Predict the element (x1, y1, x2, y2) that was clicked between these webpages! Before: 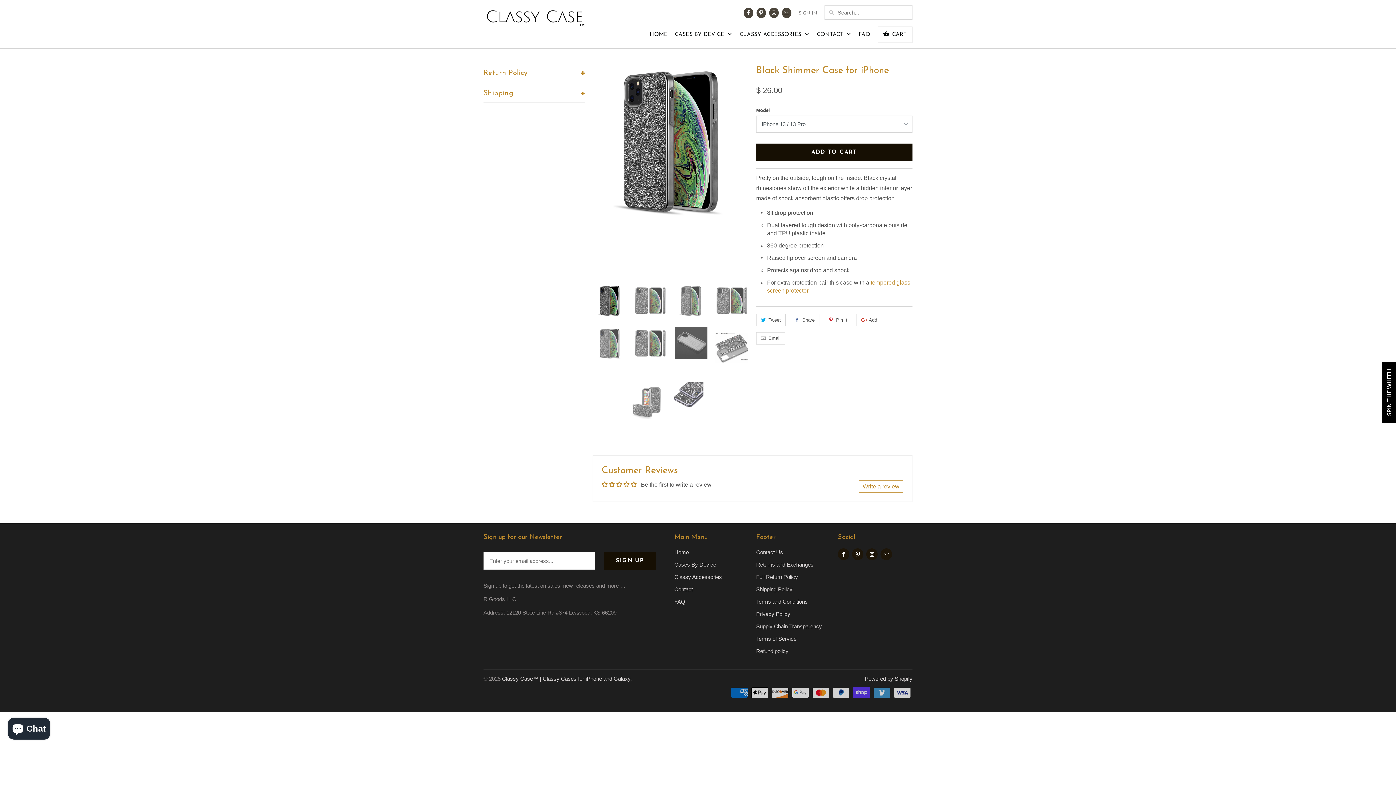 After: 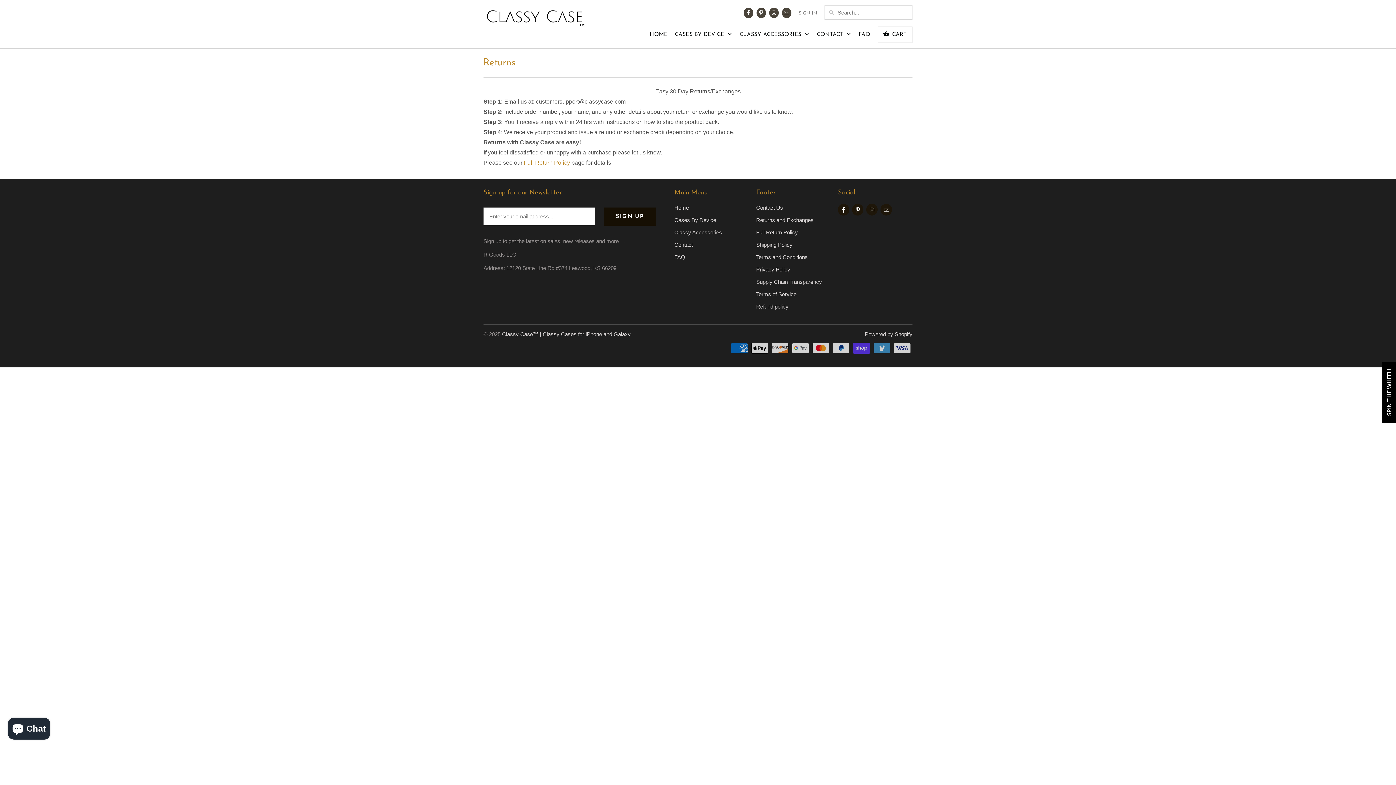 Action: bbox: (756, 562, 813, 568) label: Returns and Exchanges